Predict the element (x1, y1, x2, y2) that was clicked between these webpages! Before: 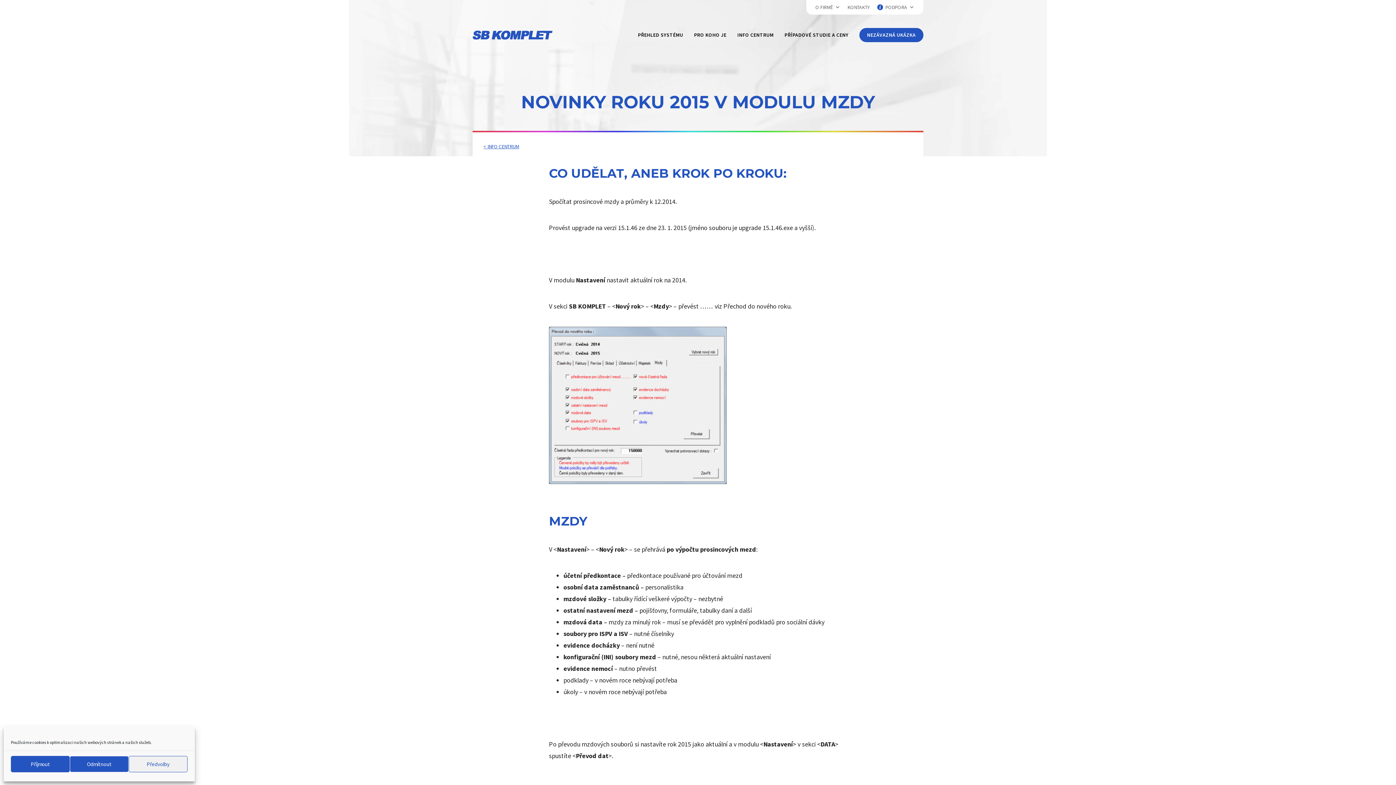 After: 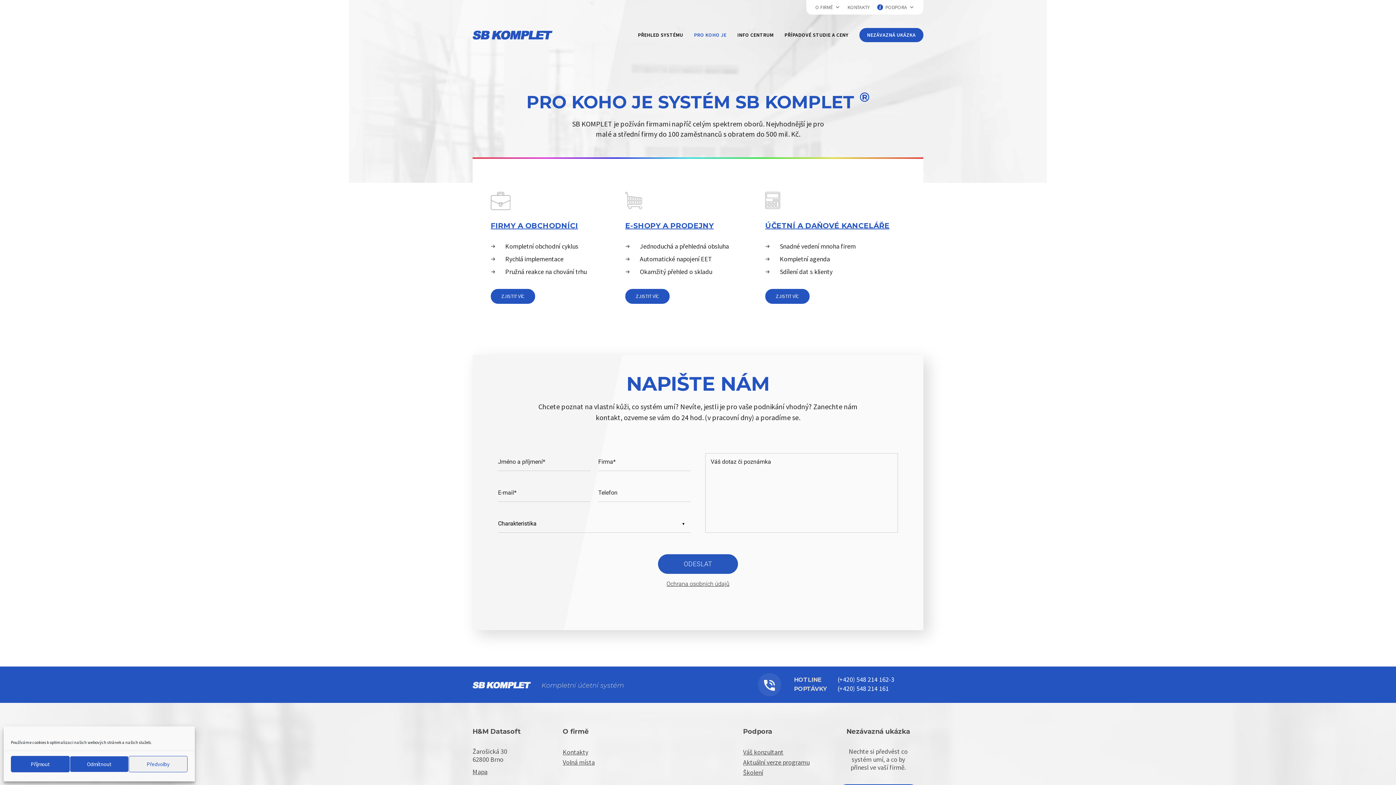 Action: label: PRO KOHO JE bbox: (688, 14, 732, 54)